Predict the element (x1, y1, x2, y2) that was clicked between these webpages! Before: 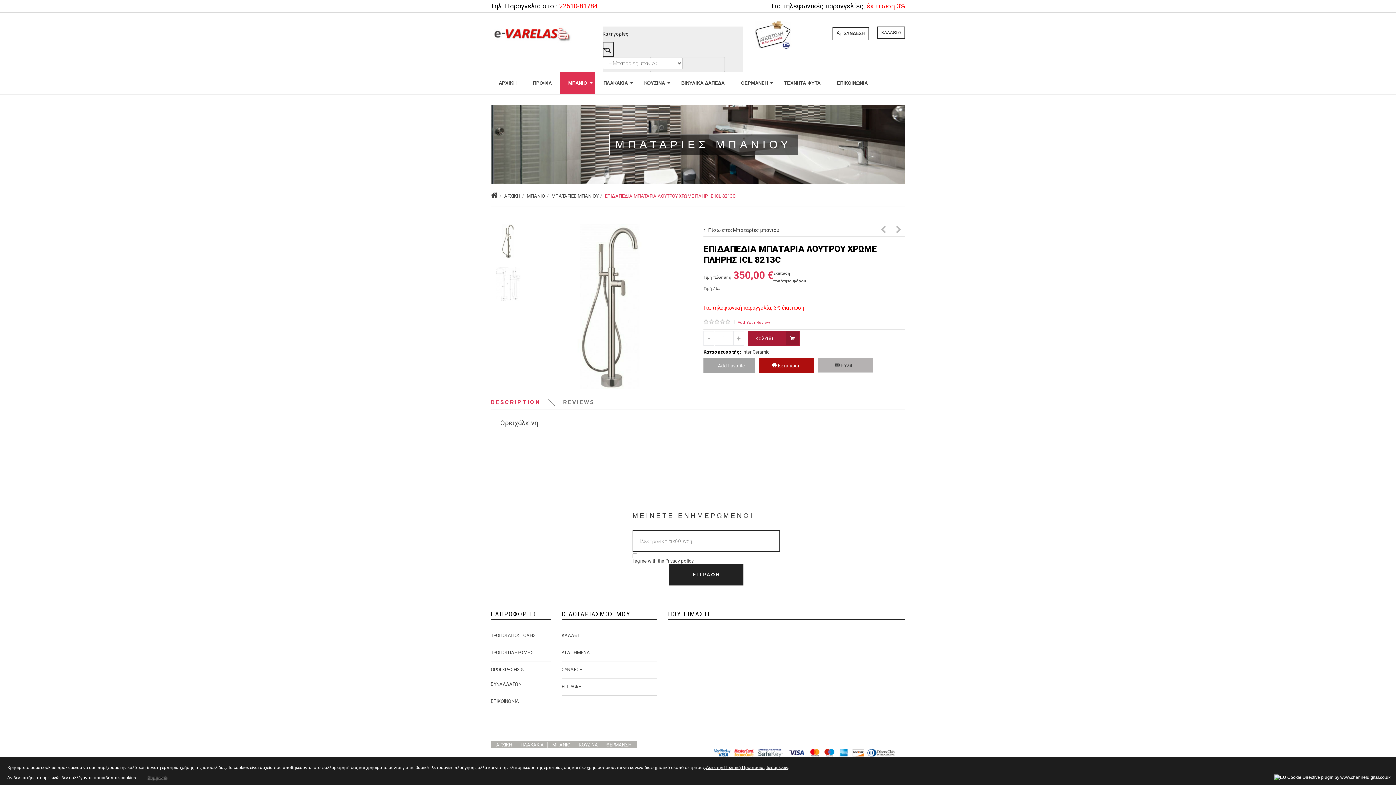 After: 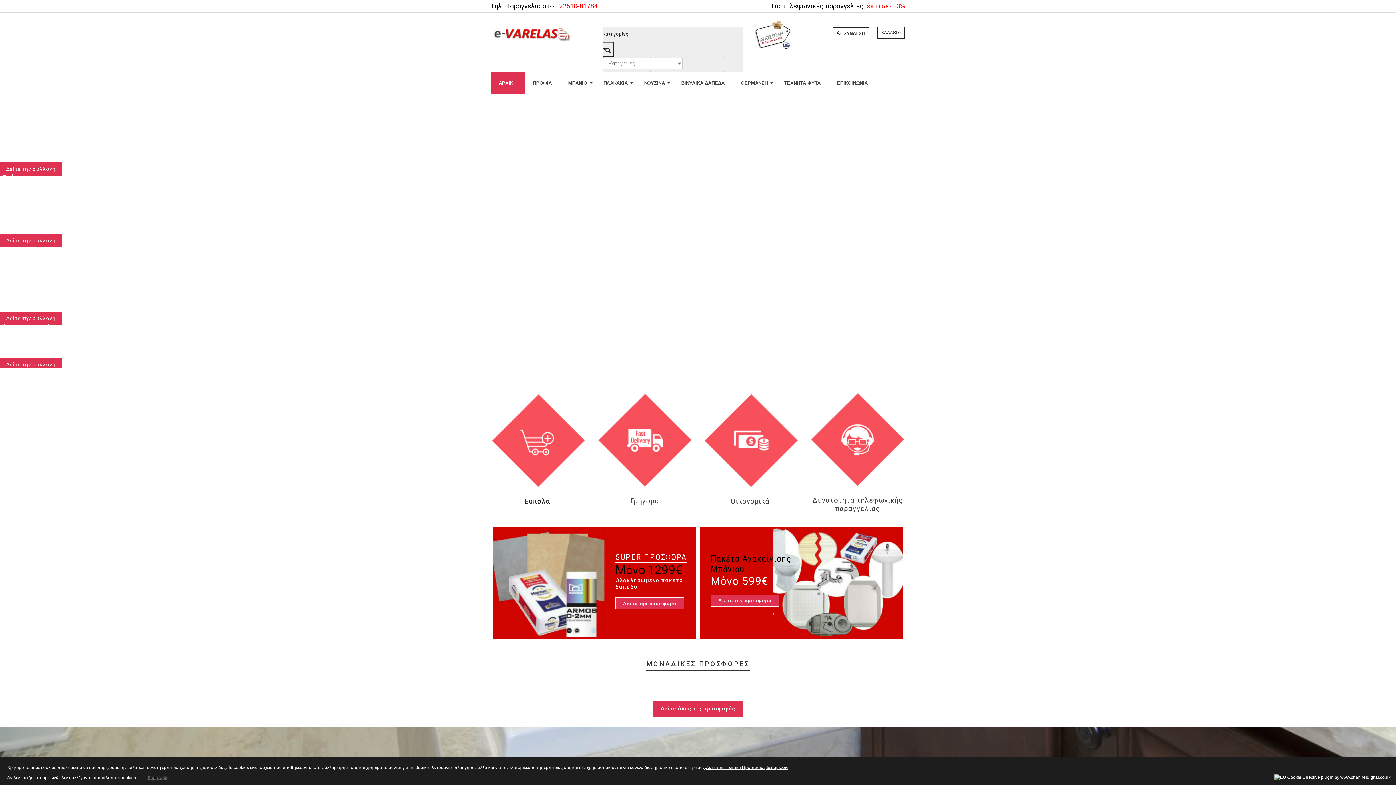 Action: bbox: (504, 193, 520, 198) label: ΑΡΧΙΚΗ